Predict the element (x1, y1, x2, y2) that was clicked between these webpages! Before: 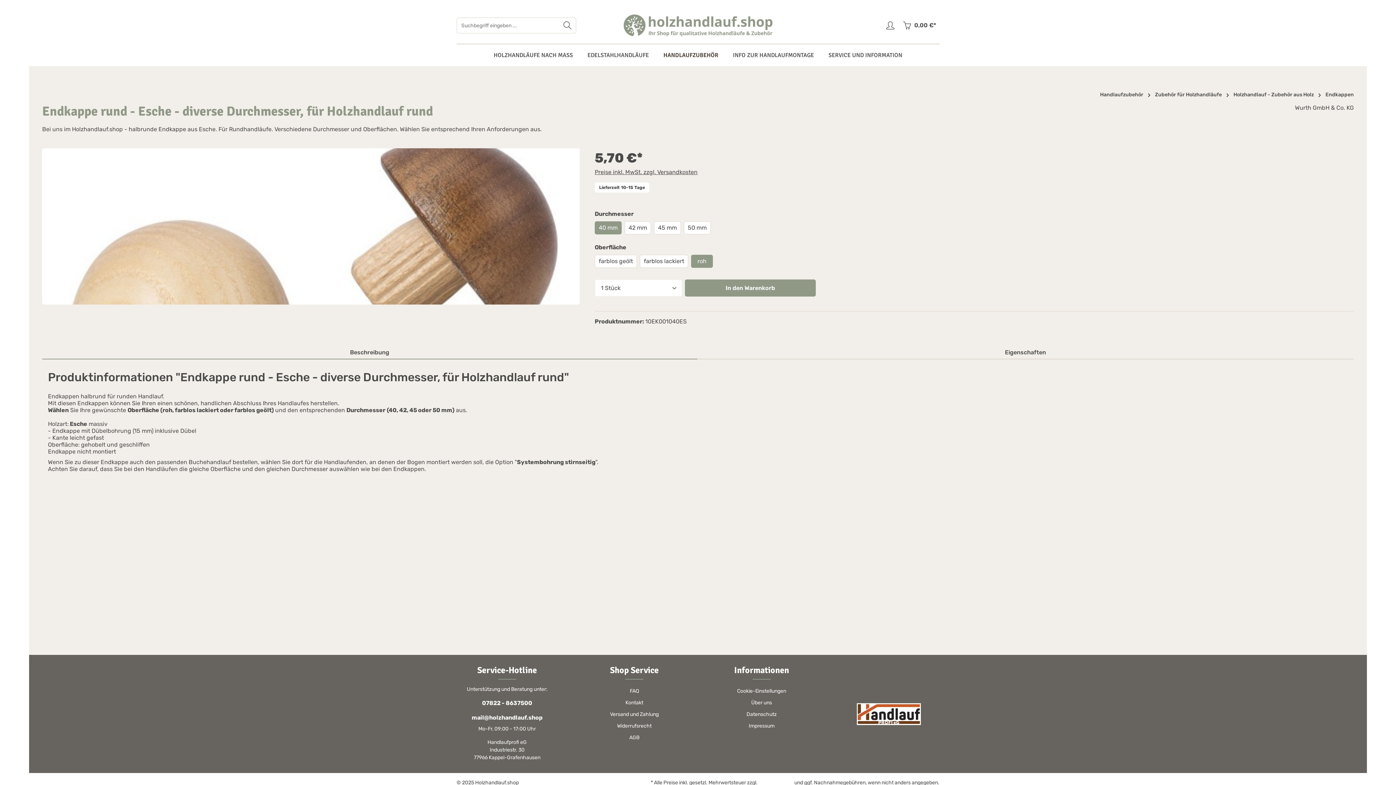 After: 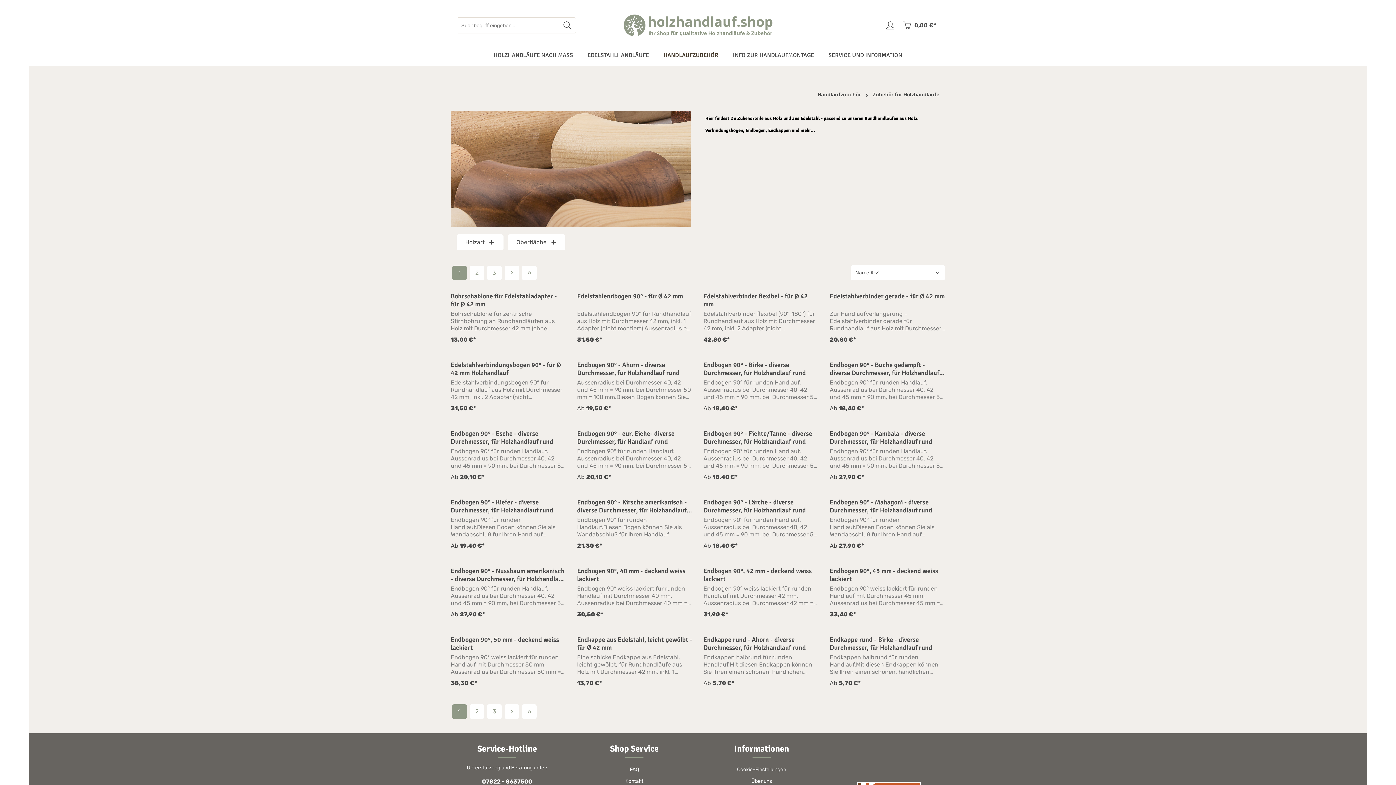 Action: label: Zubehör für Holzhandläufe bbox: (1155, 91, 1222, 97)